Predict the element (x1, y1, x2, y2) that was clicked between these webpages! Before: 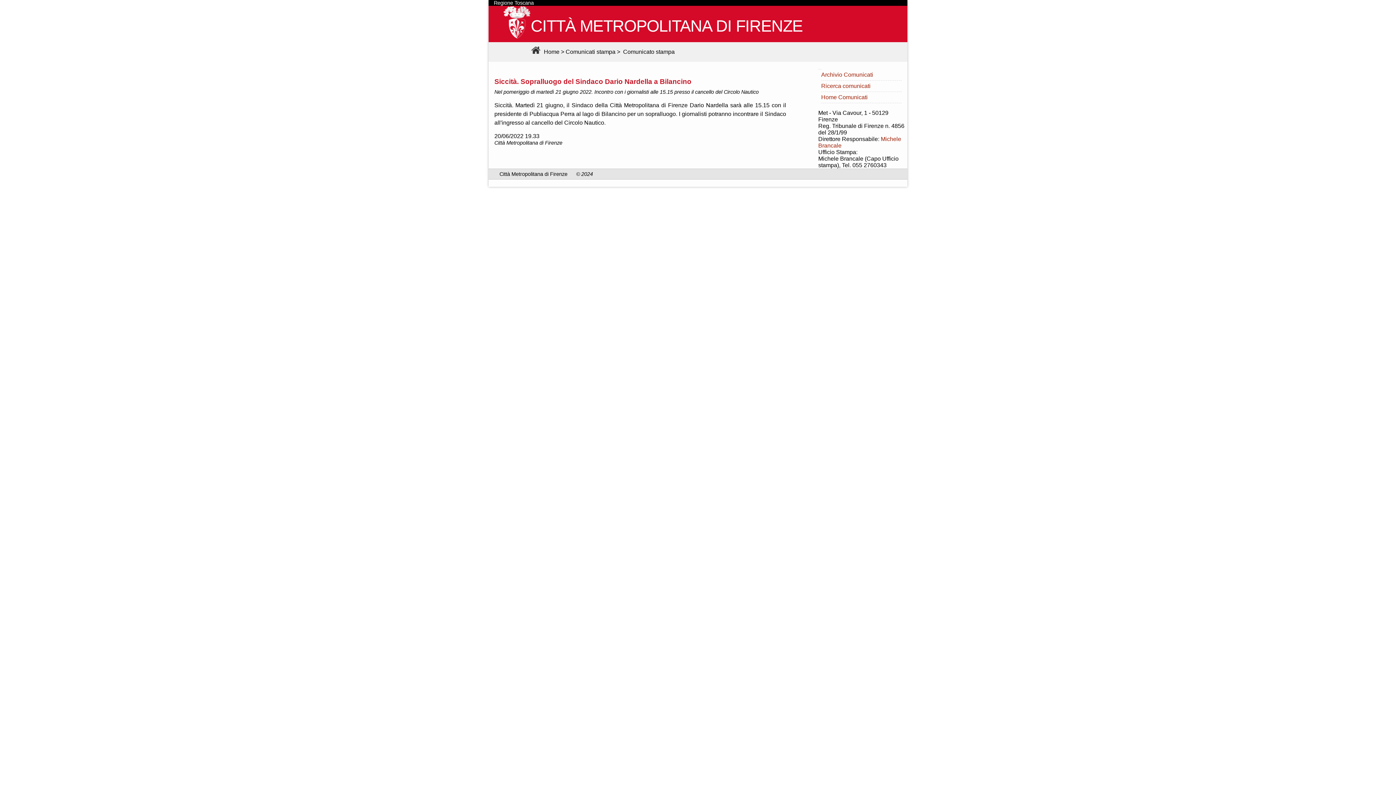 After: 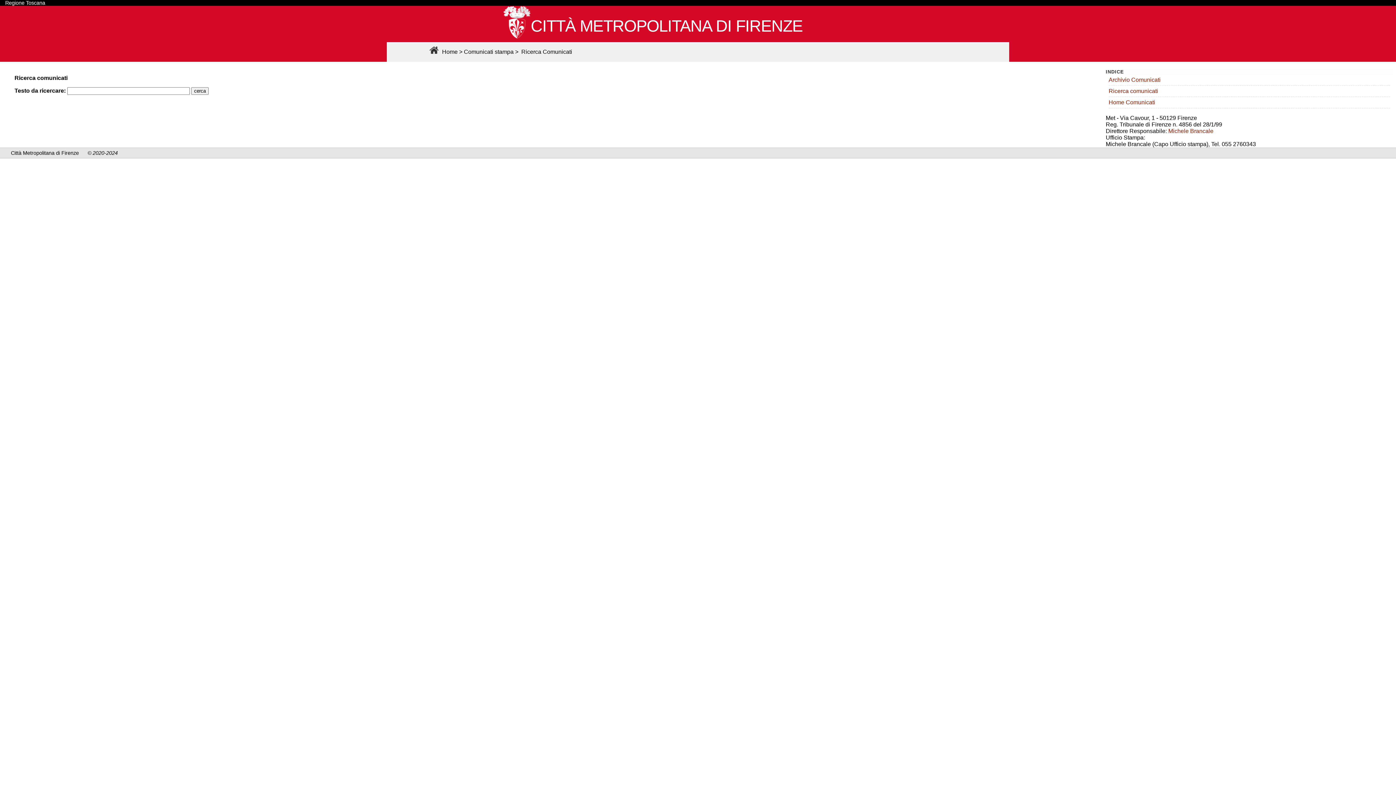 Action: bbox: (821, 82, 870, 88) label: Ricerca comunicati